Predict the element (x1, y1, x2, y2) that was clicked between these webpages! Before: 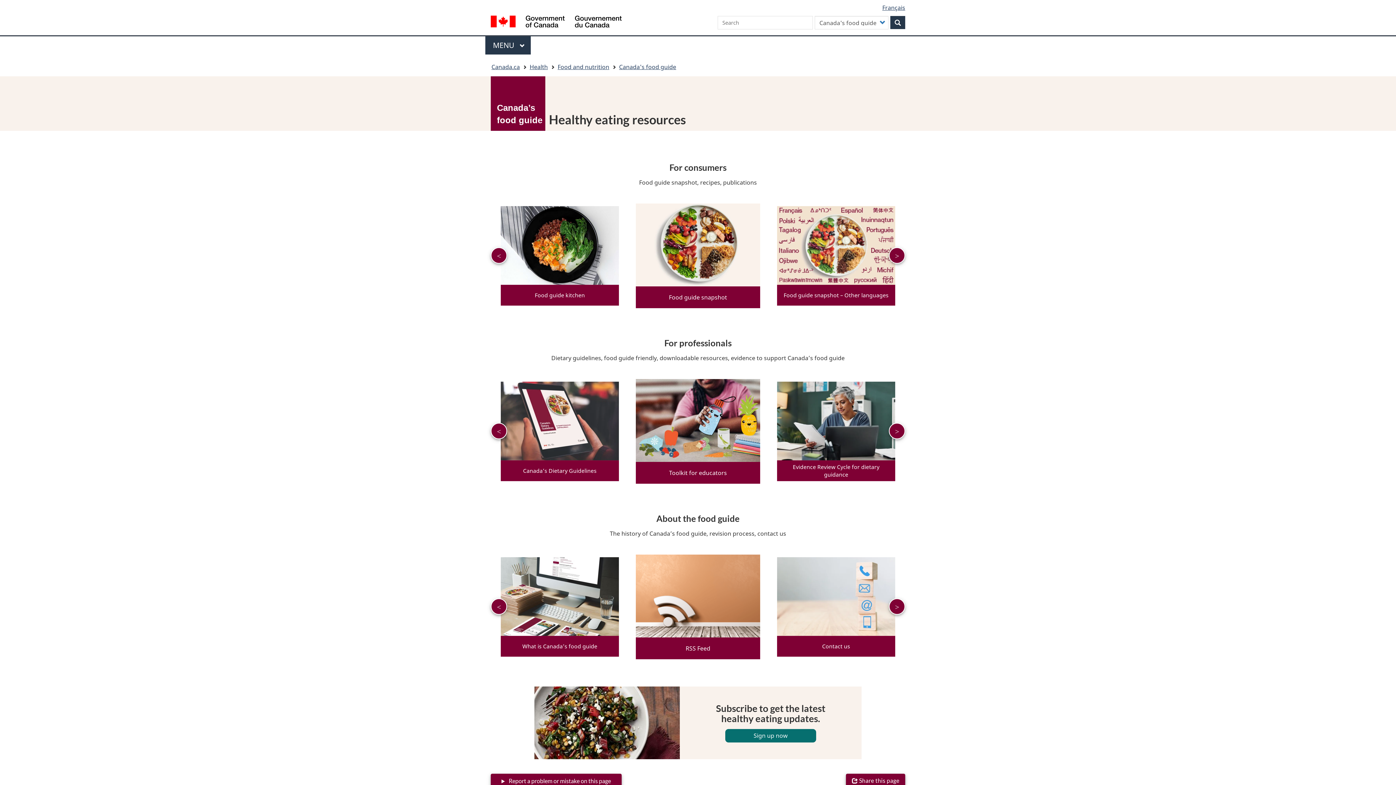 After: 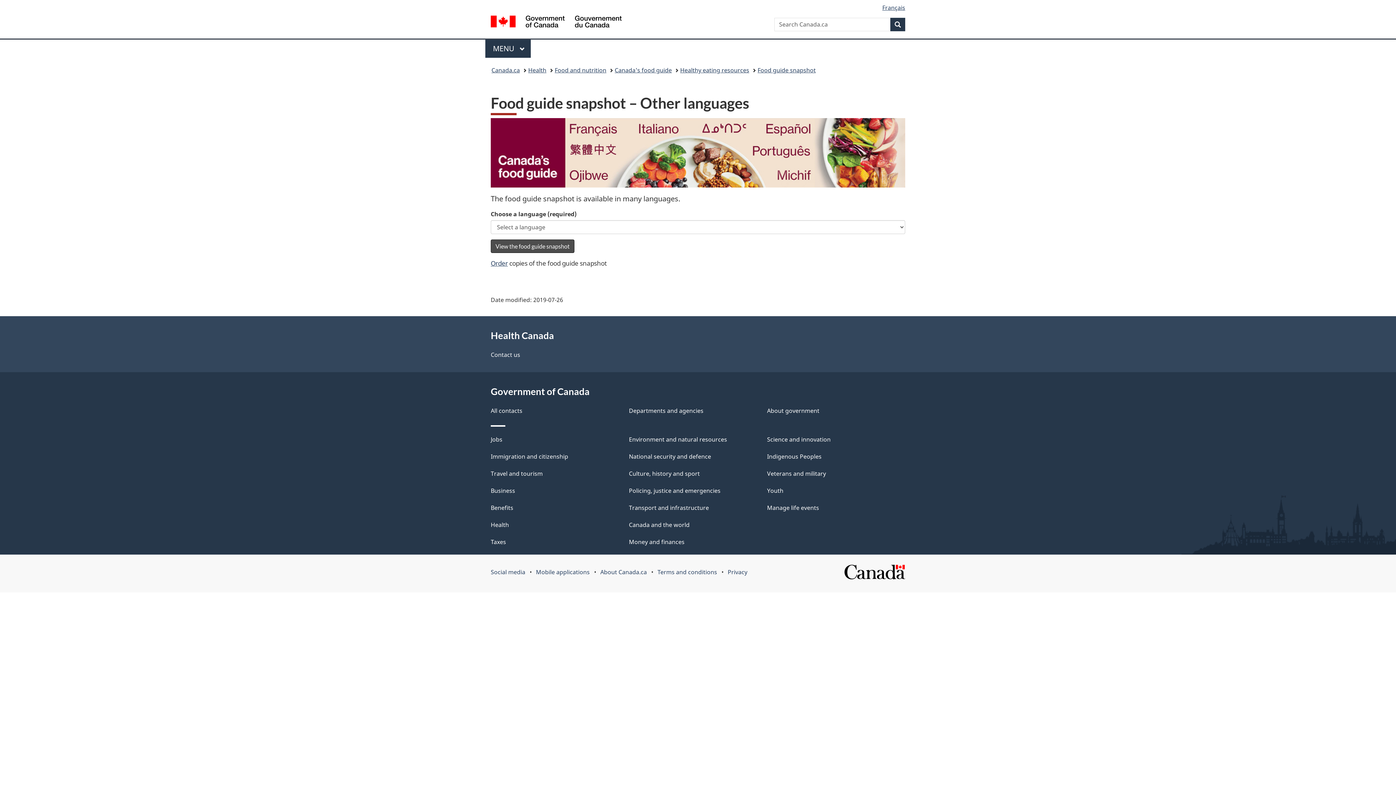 Action: label: Food guide snapshot – Other languages bbox: (772, 203, 900, 308)